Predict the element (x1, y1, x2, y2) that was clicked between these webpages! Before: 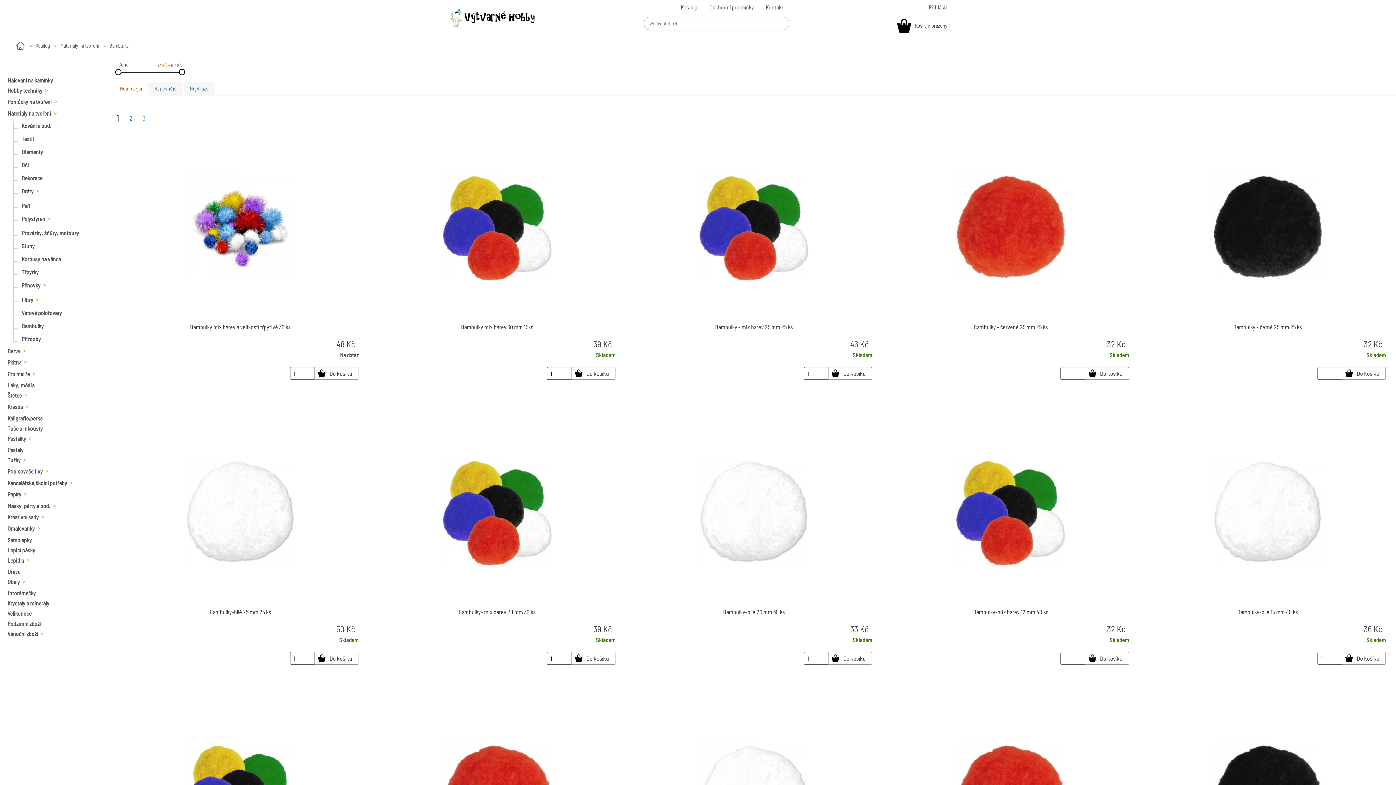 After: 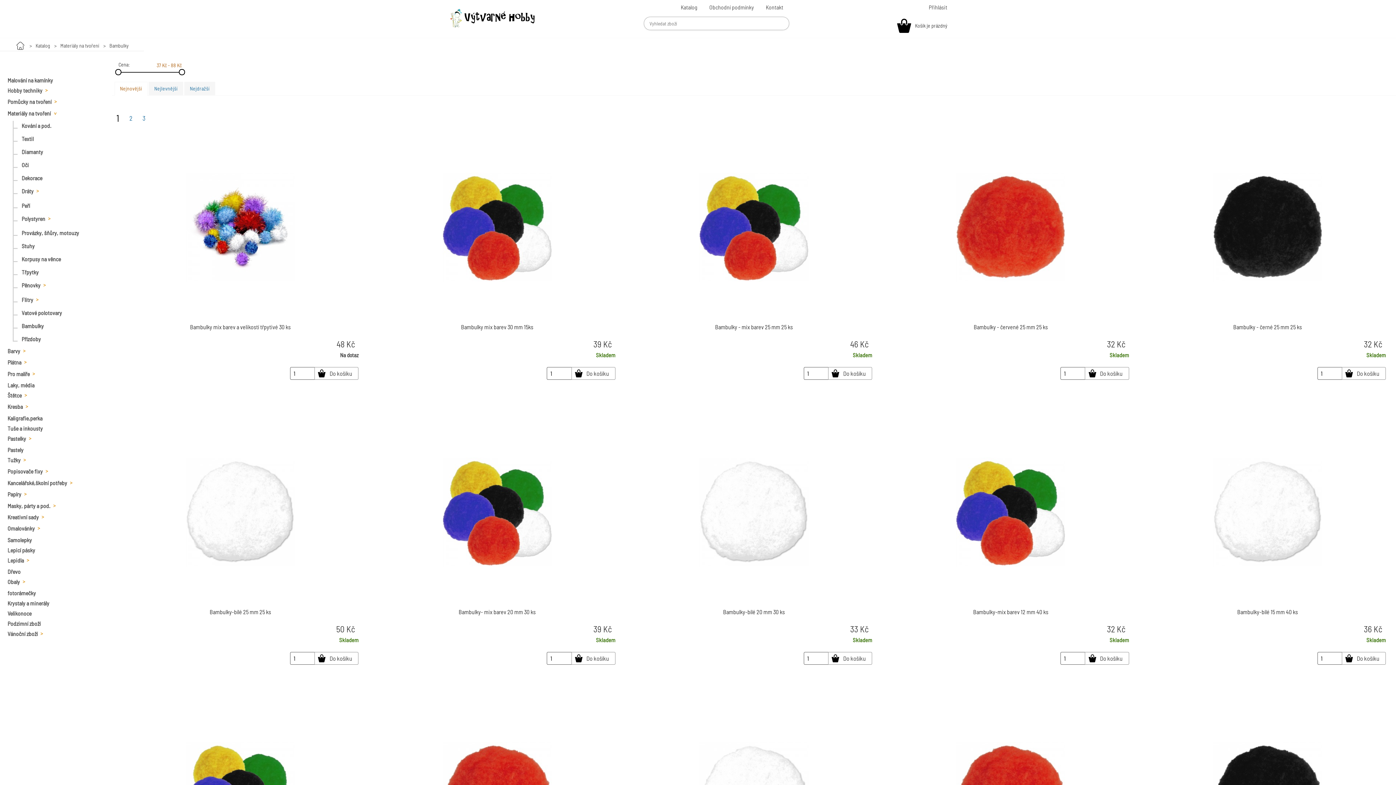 Action: label: Nejnovější bbox: (114, 81, 147, 95)